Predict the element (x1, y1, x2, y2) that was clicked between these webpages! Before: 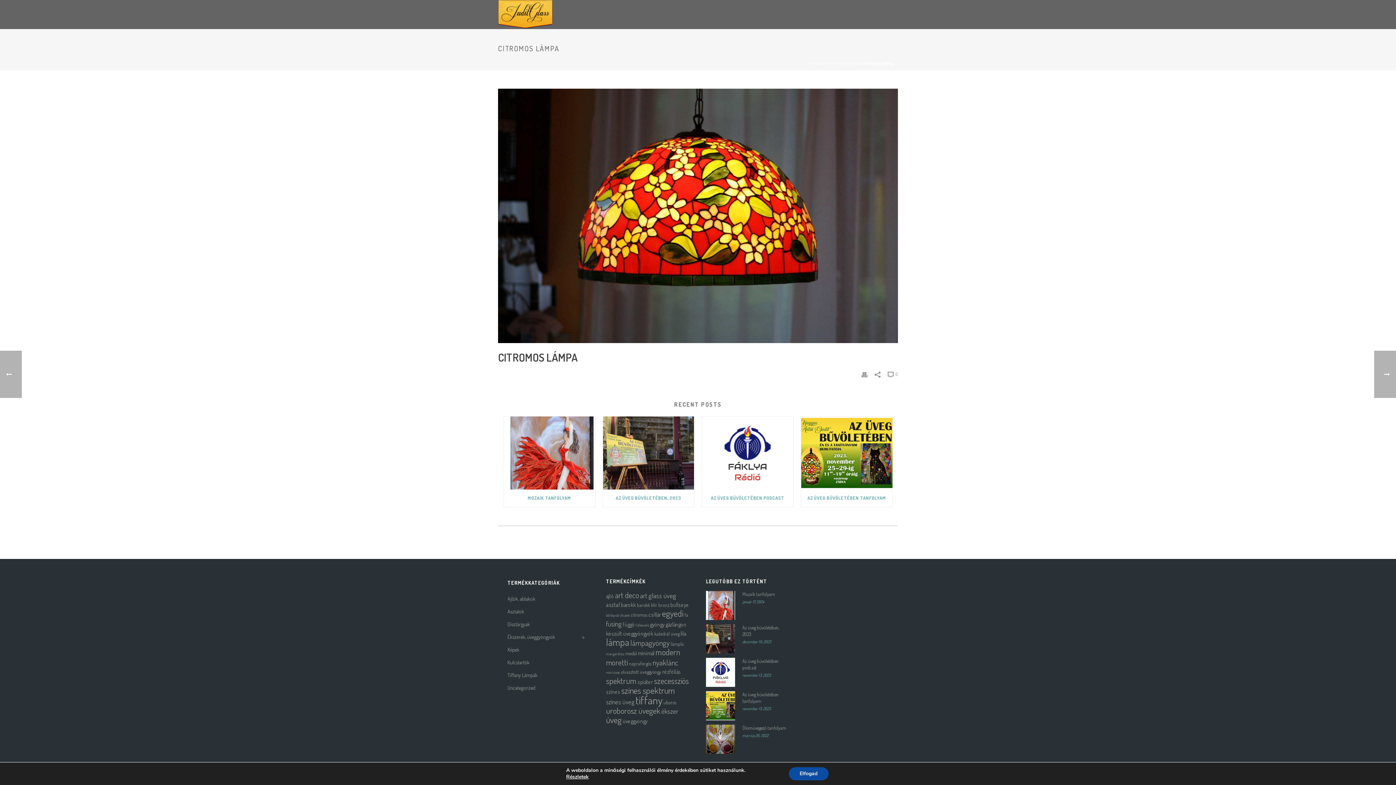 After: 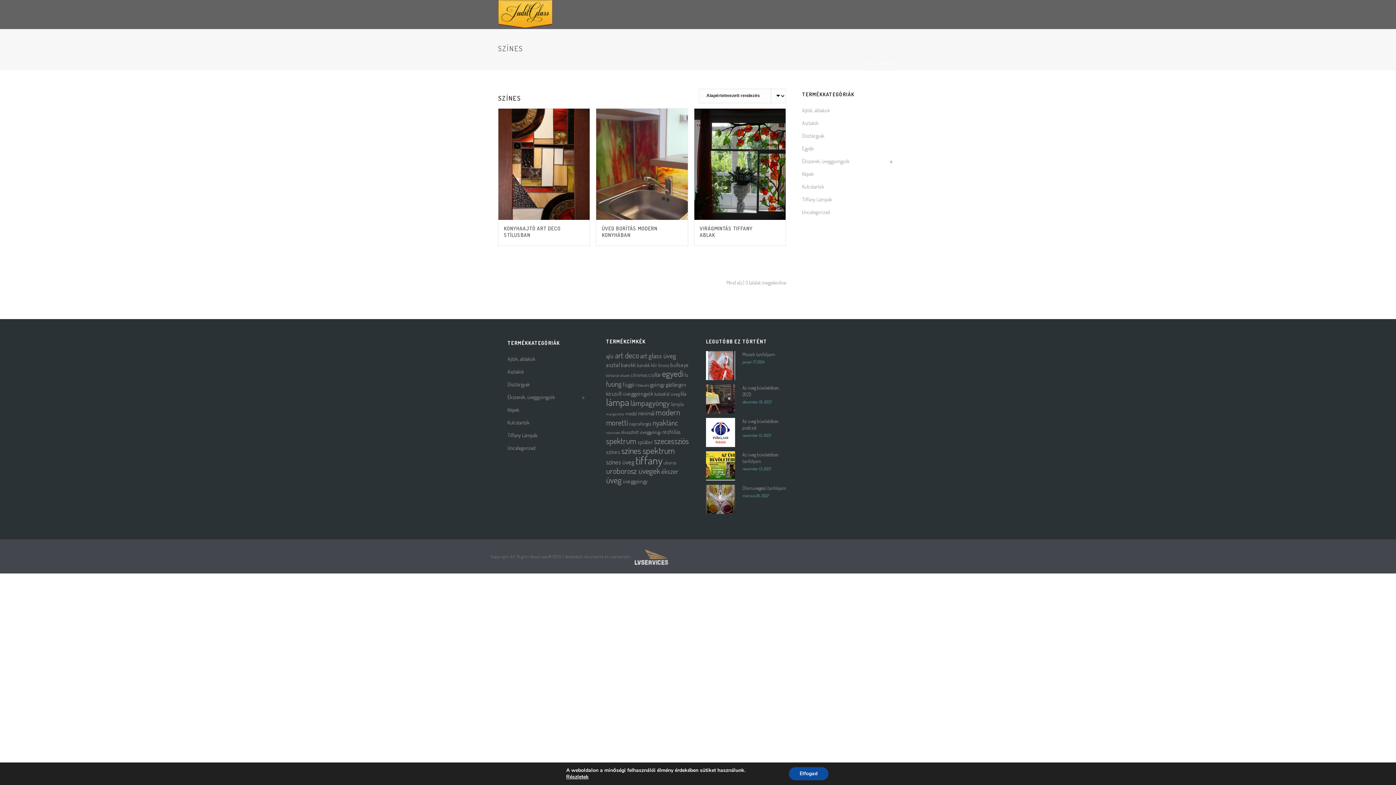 Action: bbox: (606, 688, 620, 695) label: színes (3 termék)